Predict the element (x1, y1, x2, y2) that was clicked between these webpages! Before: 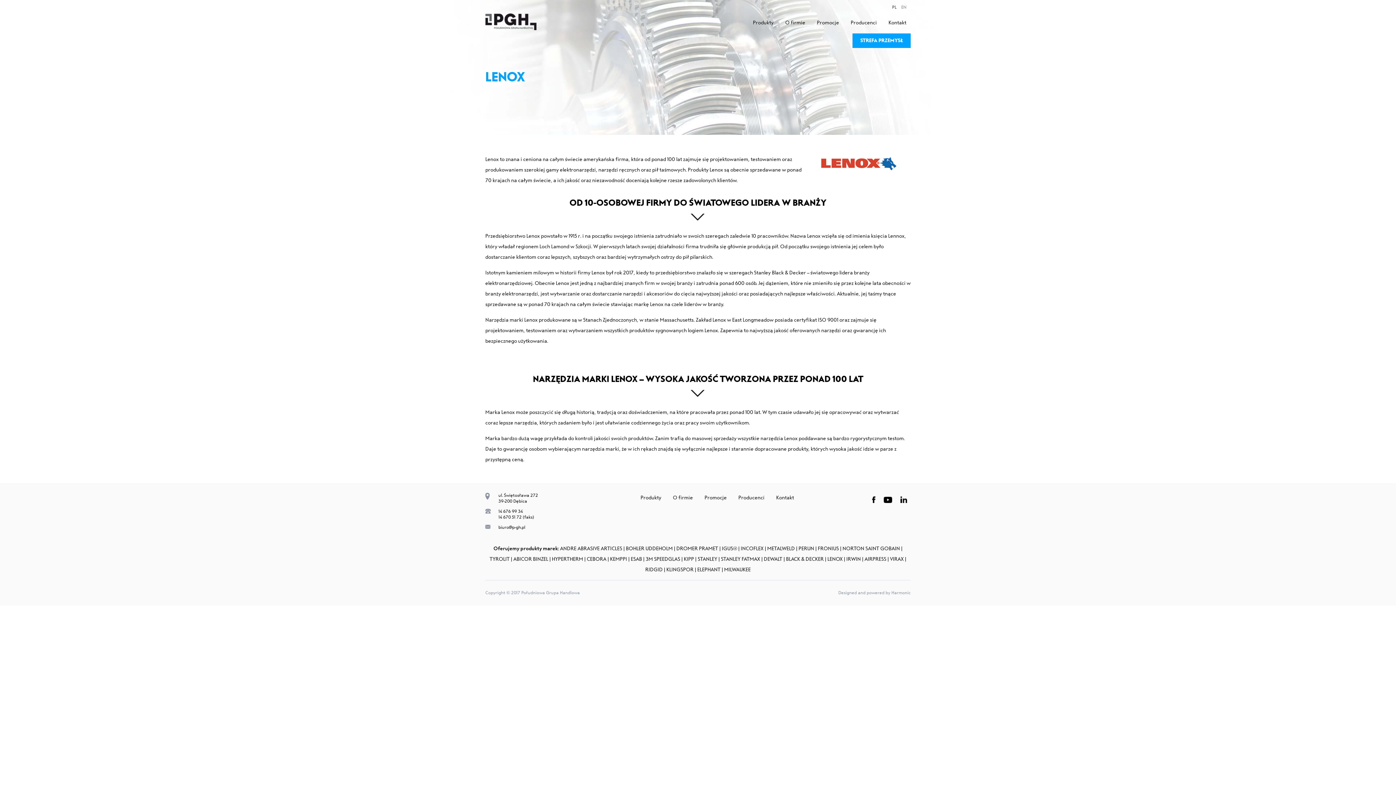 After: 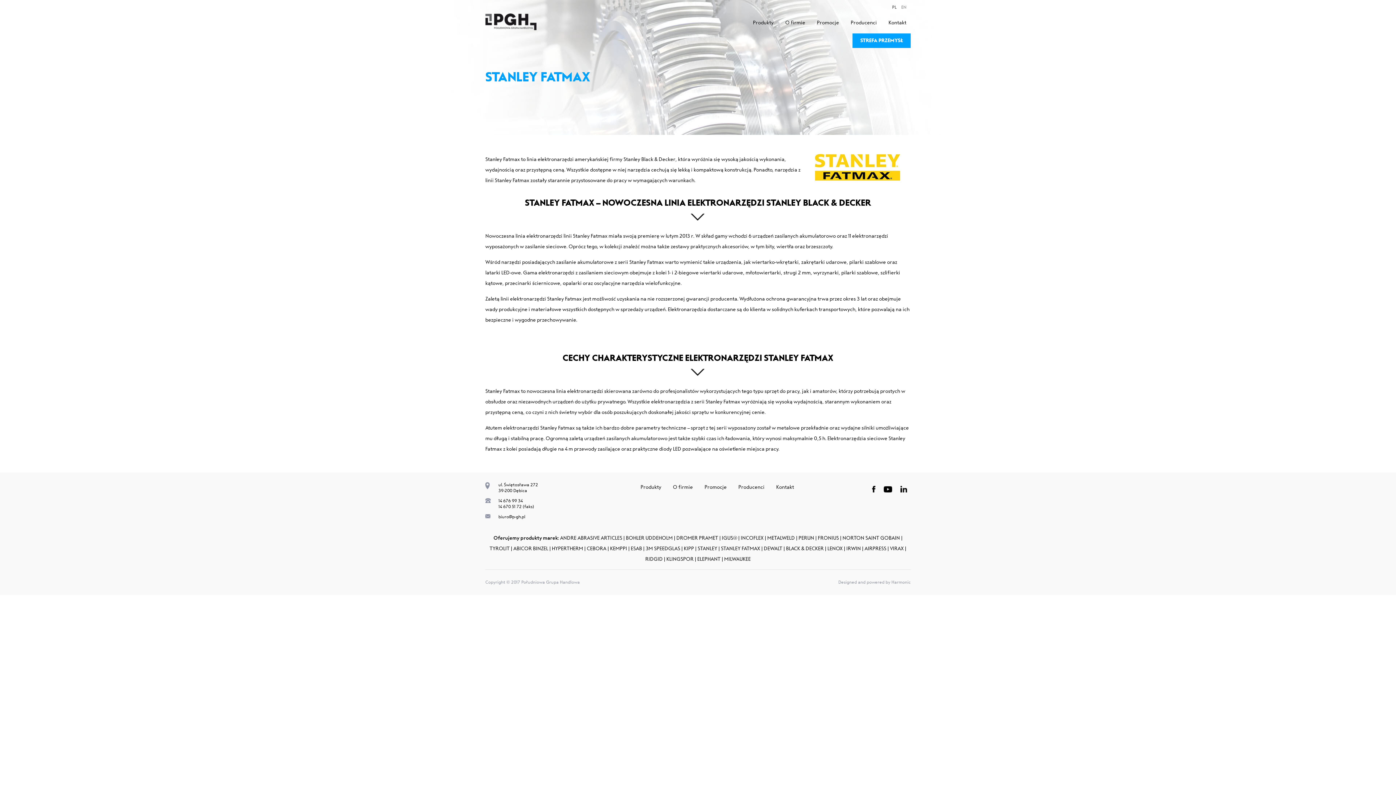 Action: bbox: (721, 556, 760, 562) label: STANLEY FATMAX